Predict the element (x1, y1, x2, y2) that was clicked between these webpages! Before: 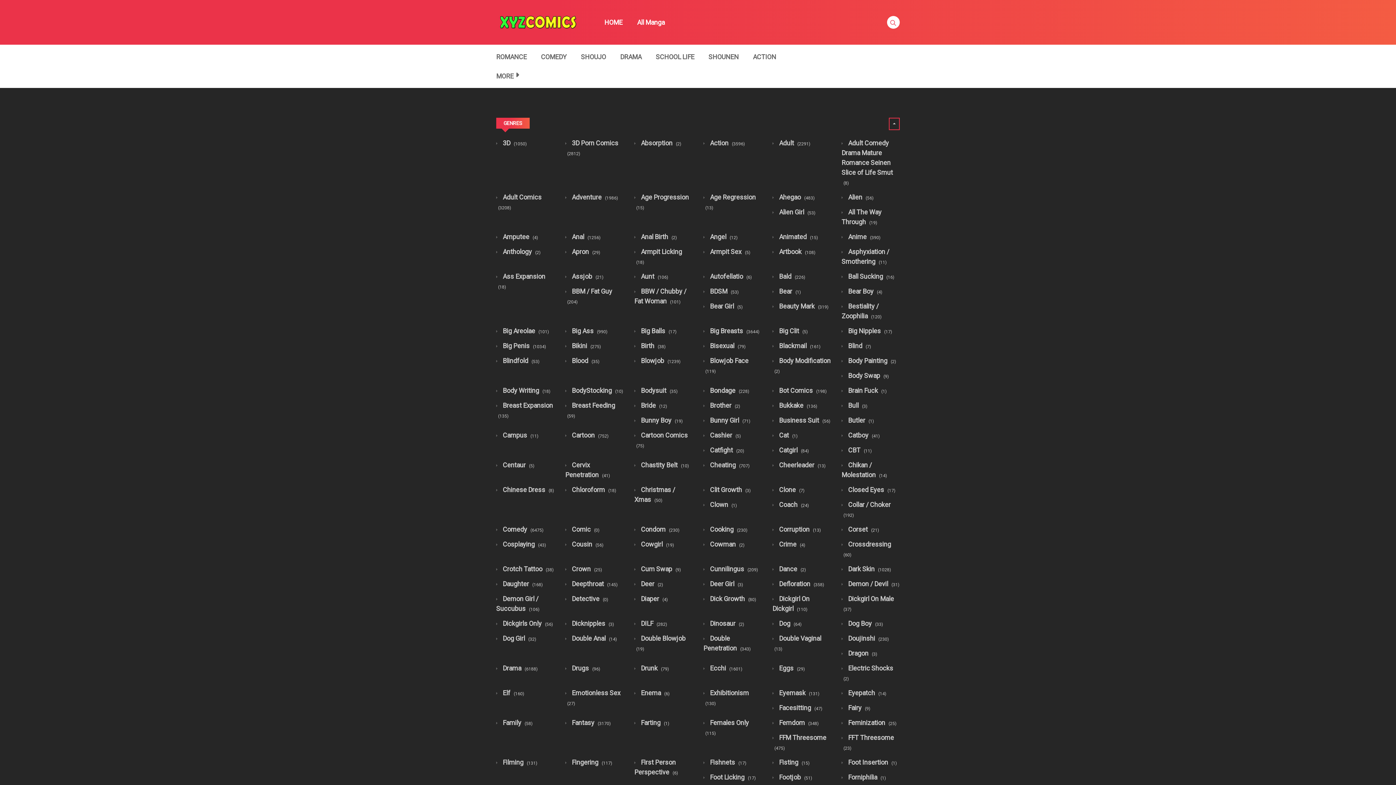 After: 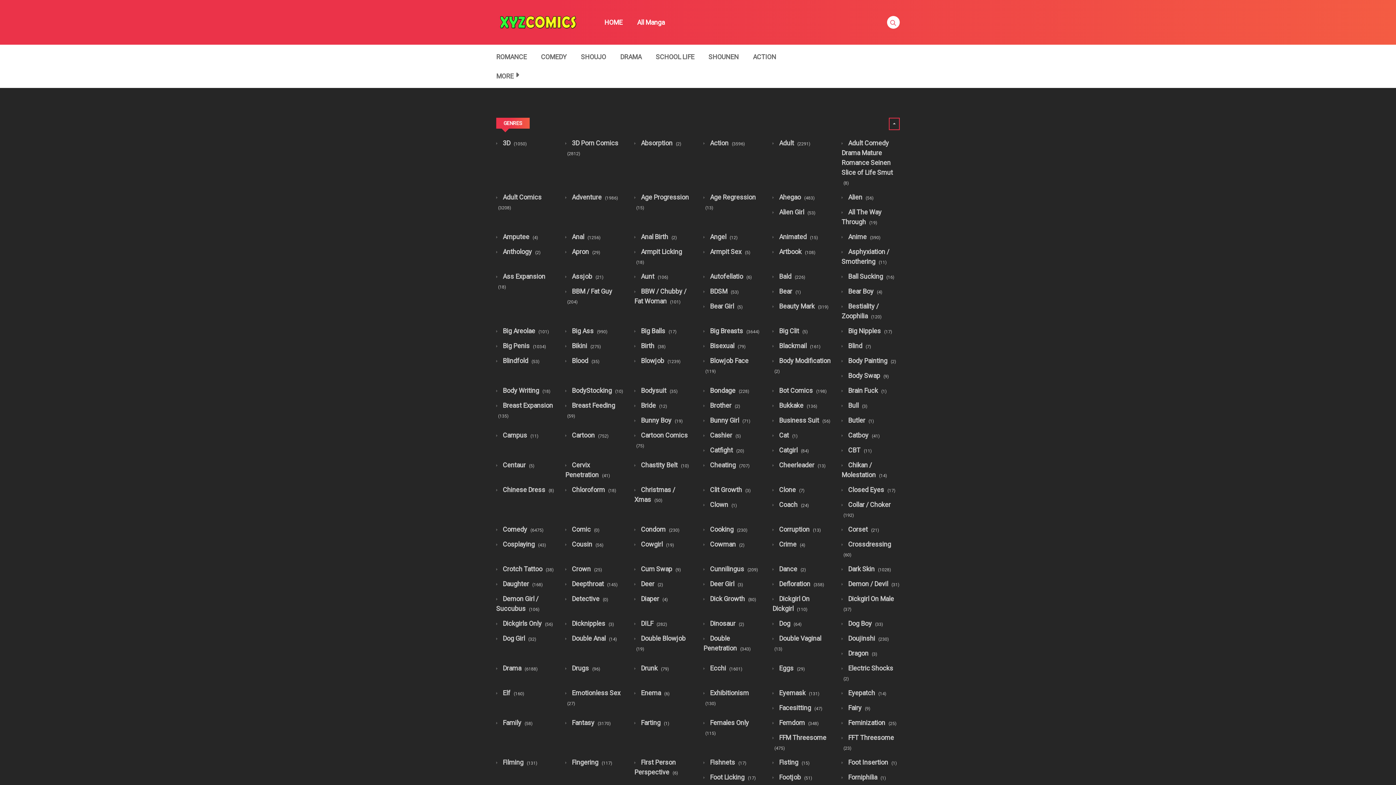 Action: bbox: (841, 139, 893, 186) label:  Adult Comedy Drama Mature Romance Seinen Slice of Life Smut (8)